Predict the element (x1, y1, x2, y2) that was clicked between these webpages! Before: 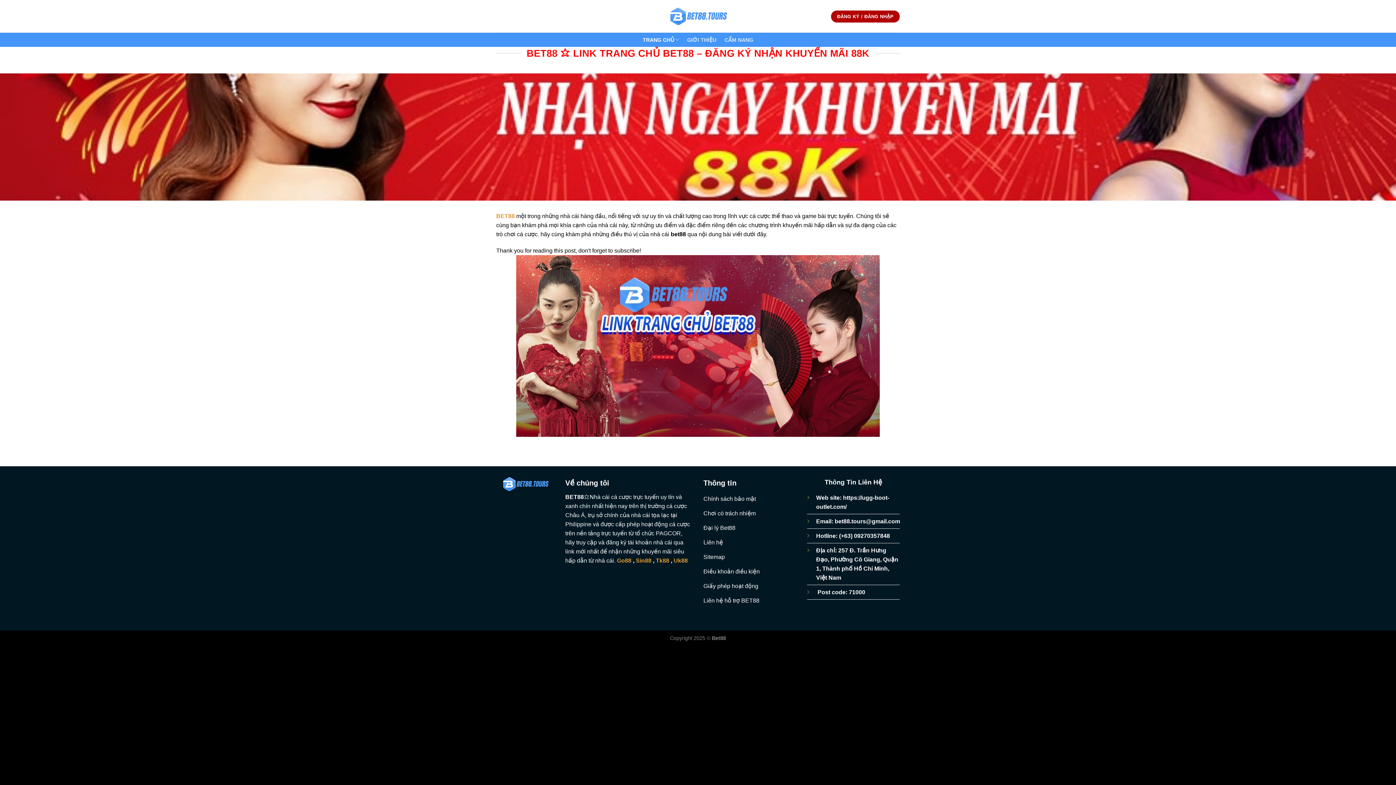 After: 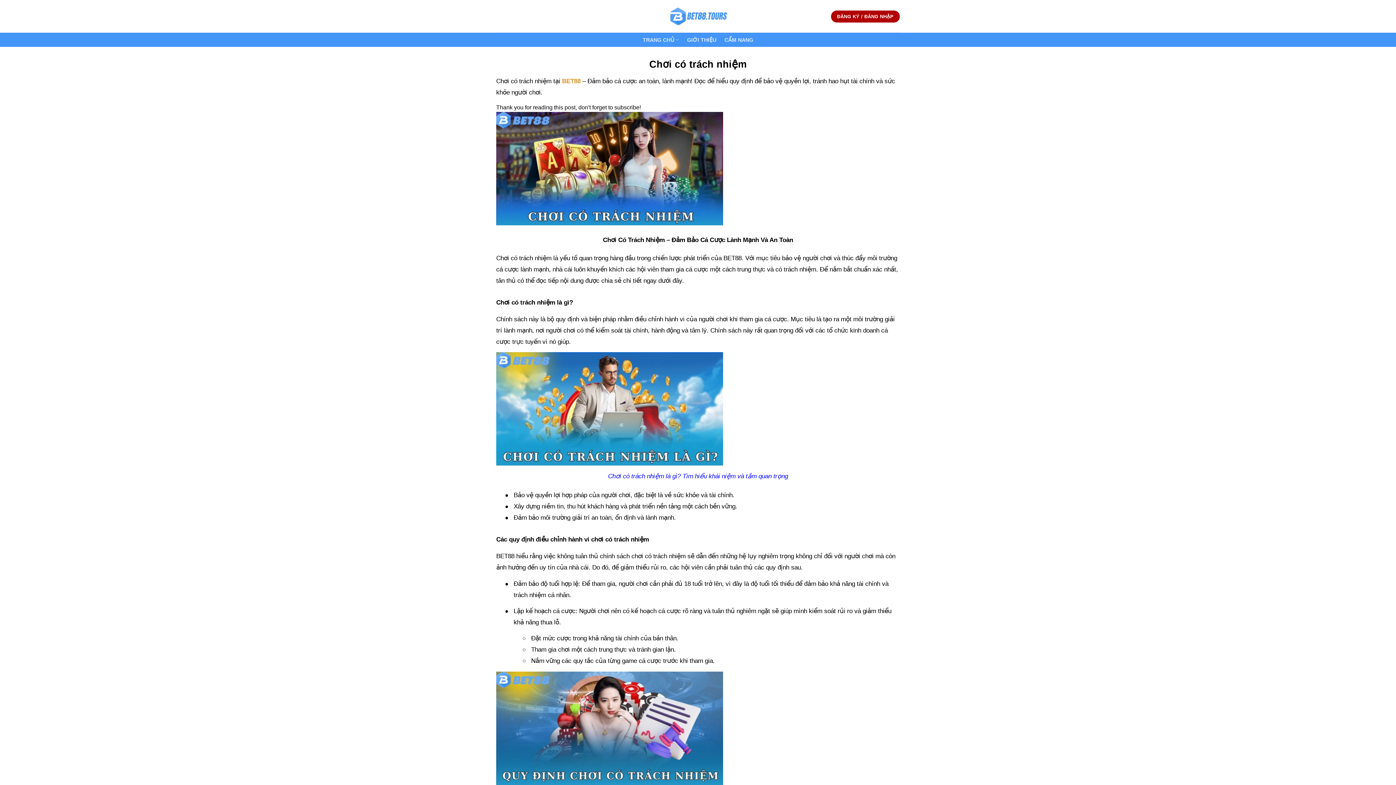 Action: label: Chơi có trách nhiệm bbox: (703, 507, 796, 521)